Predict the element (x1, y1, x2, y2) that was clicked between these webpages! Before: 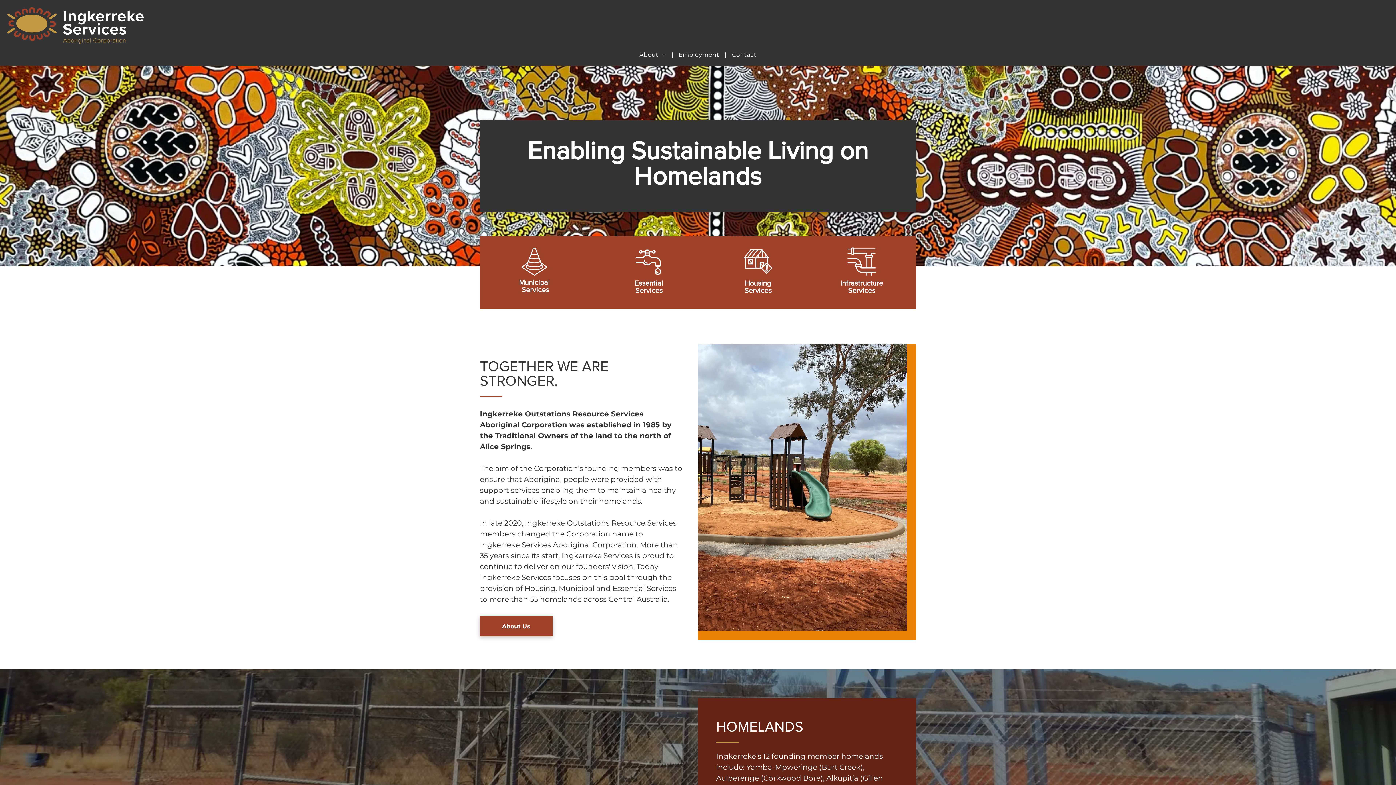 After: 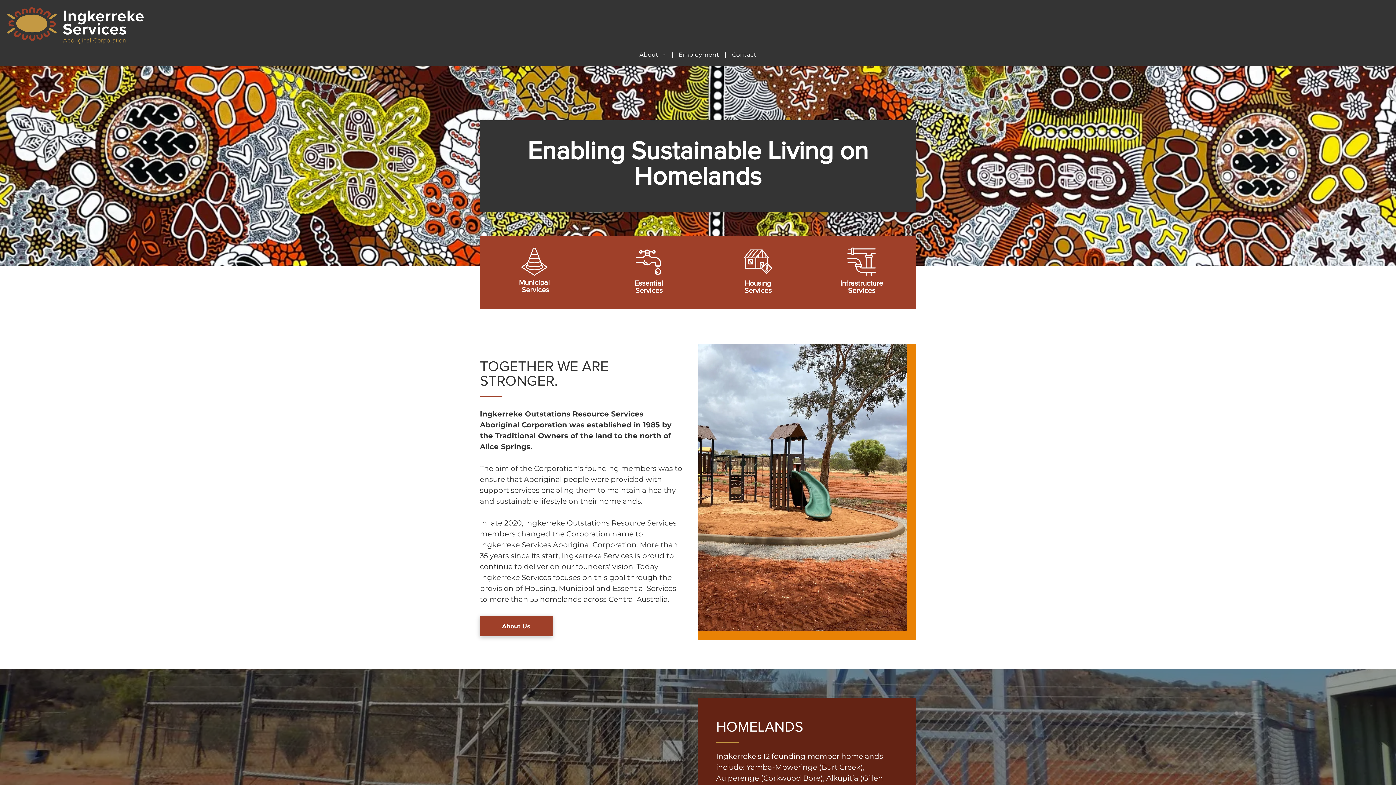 Action: bbox: (7, 7, 143, 16)